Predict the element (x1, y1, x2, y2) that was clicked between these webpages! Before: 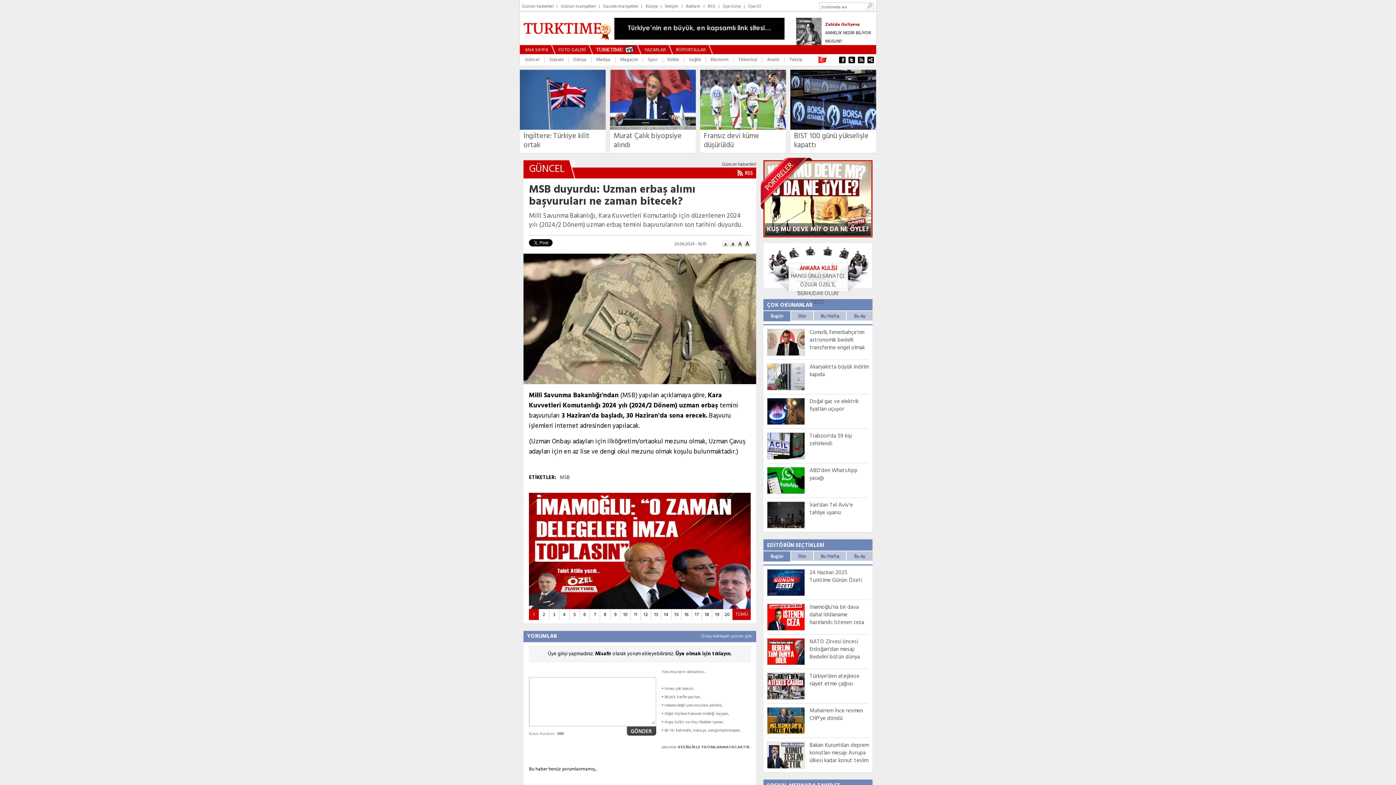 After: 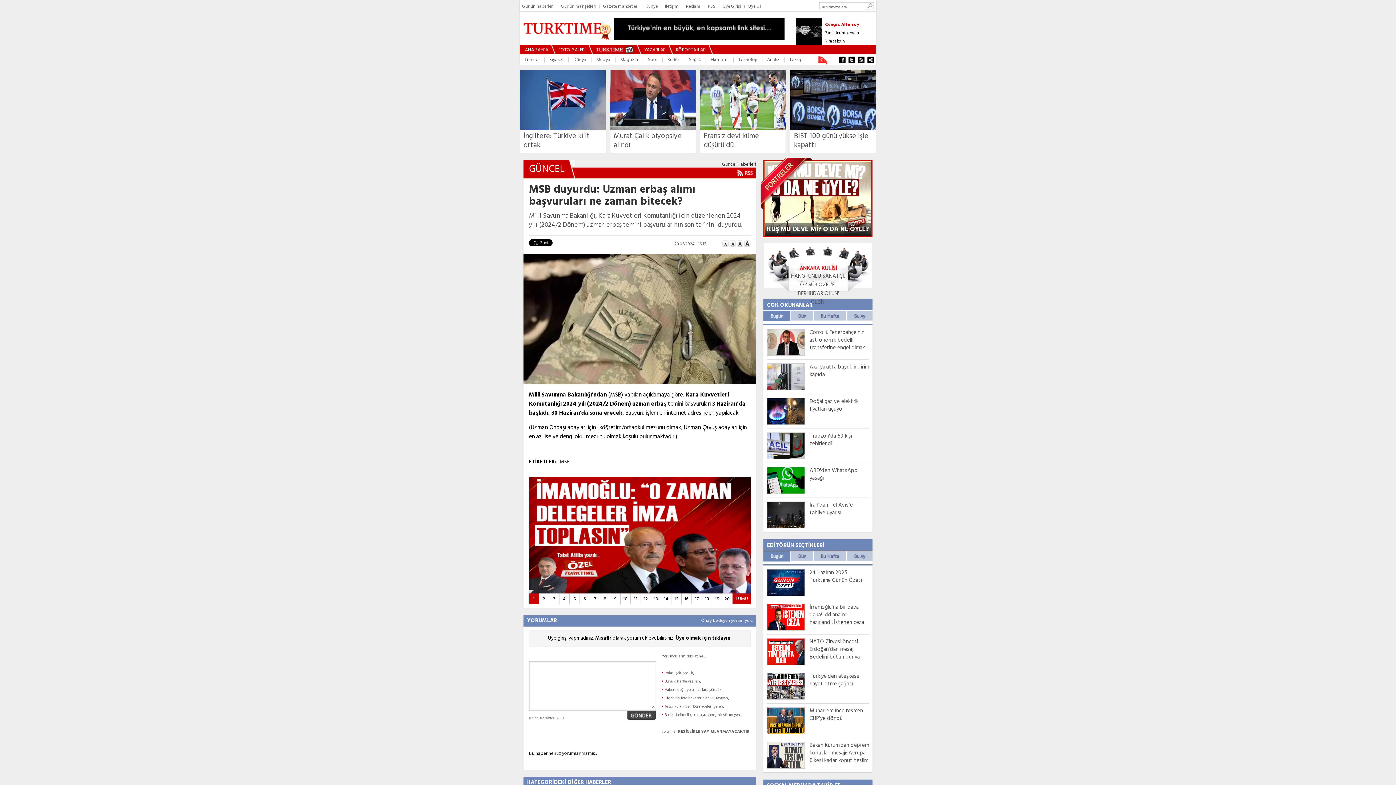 Action: bbox: (729, 242, 736, 250)